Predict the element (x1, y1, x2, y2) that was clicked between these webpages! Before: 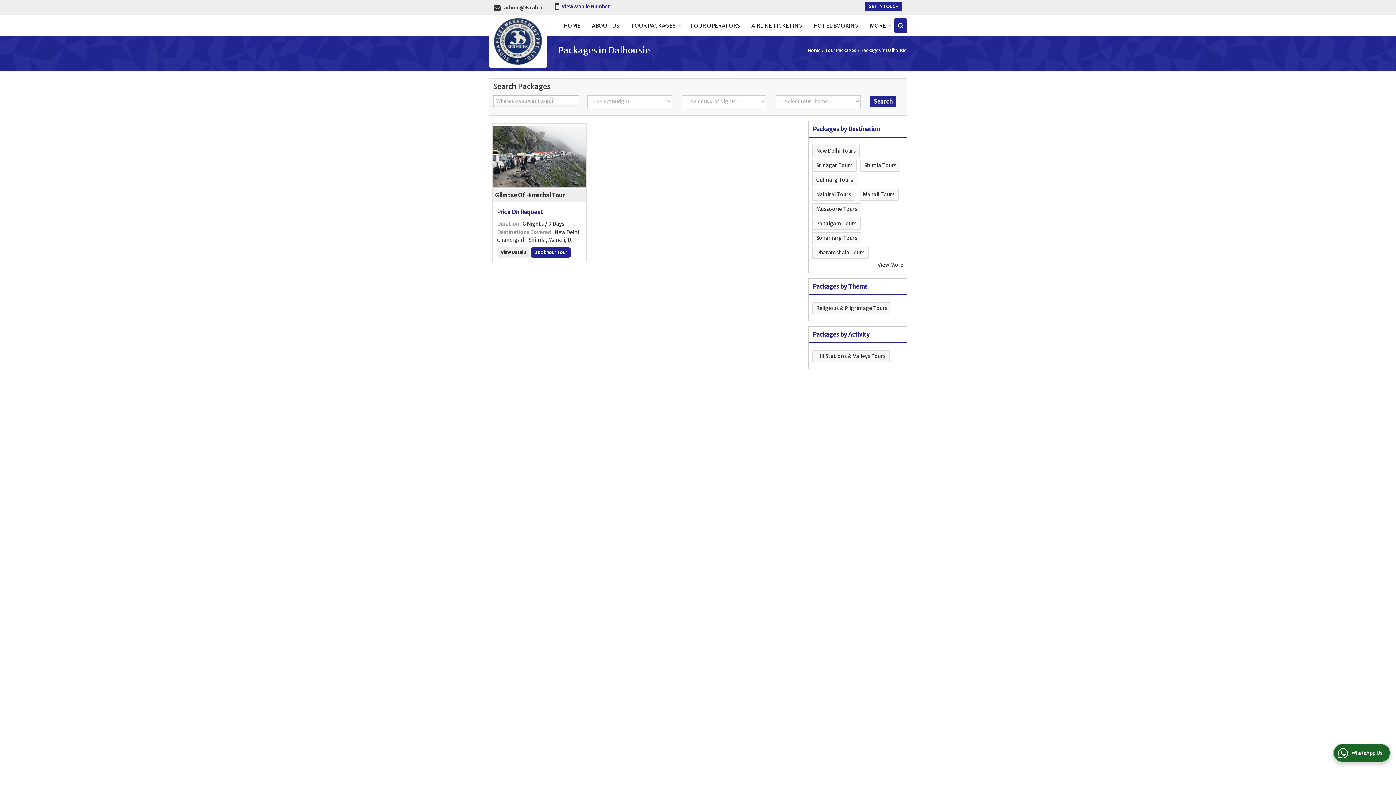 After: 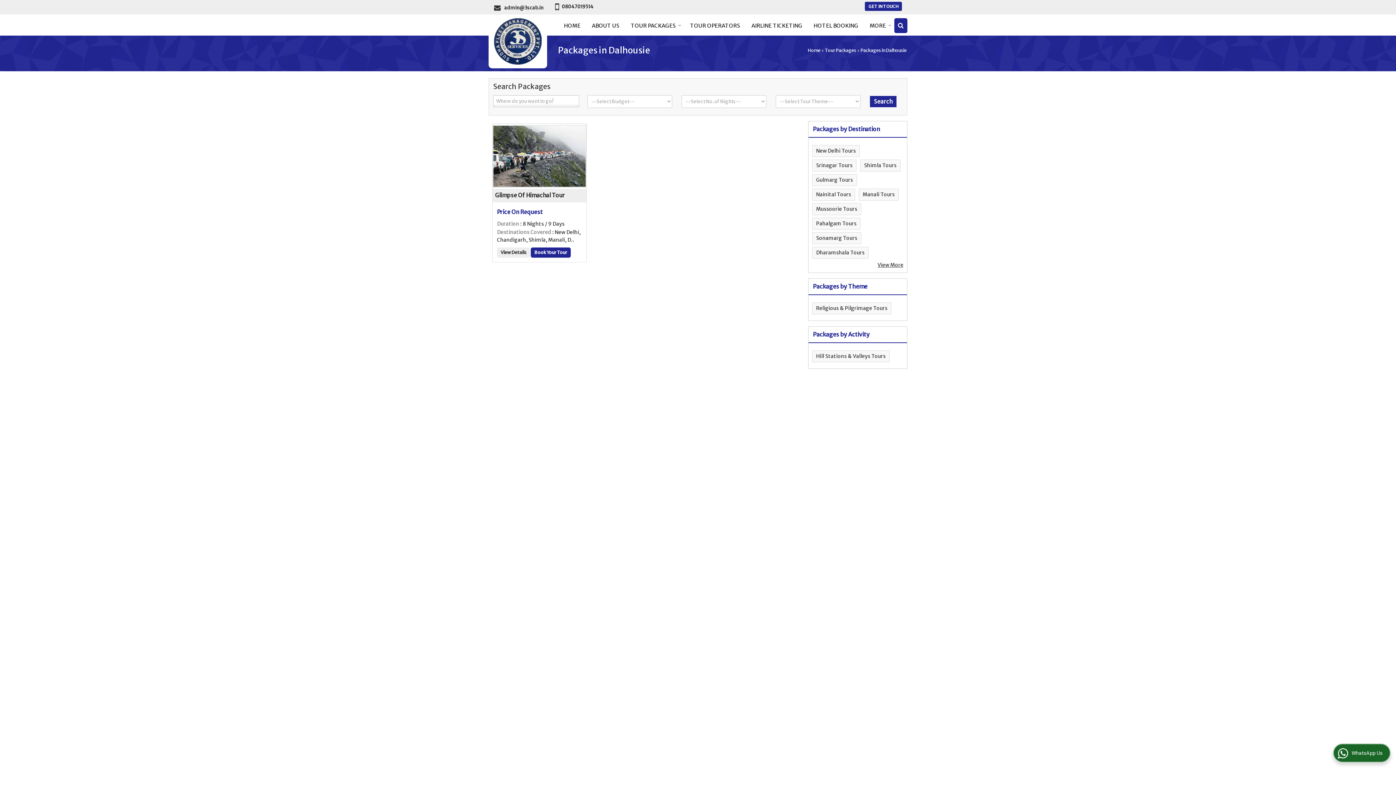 Action: bbox: (561, 3, 609, 9) label: View Mobile Number